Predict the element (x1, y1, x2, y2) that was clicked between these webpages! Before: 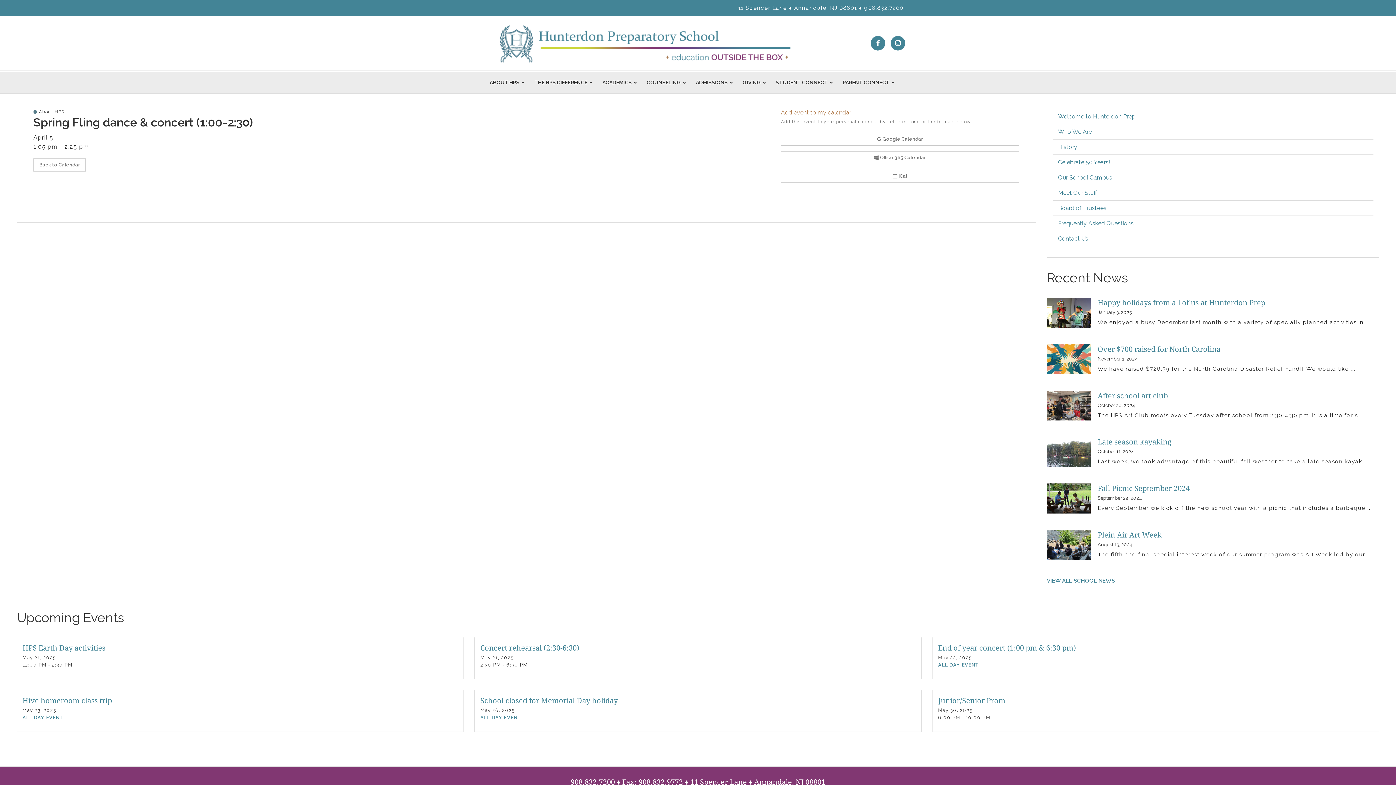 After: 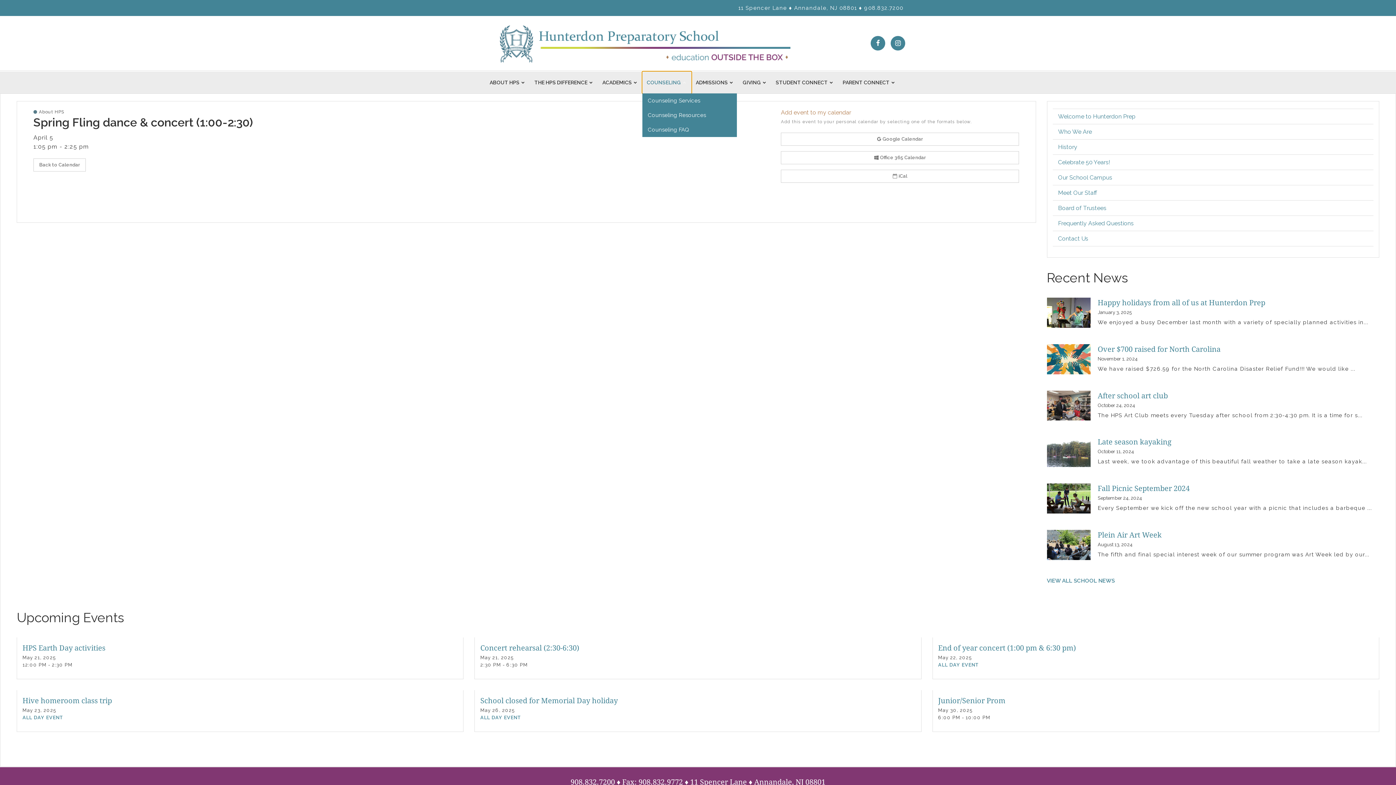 Action: label: COUNSELING bbox: (642, 71, 691, 93)